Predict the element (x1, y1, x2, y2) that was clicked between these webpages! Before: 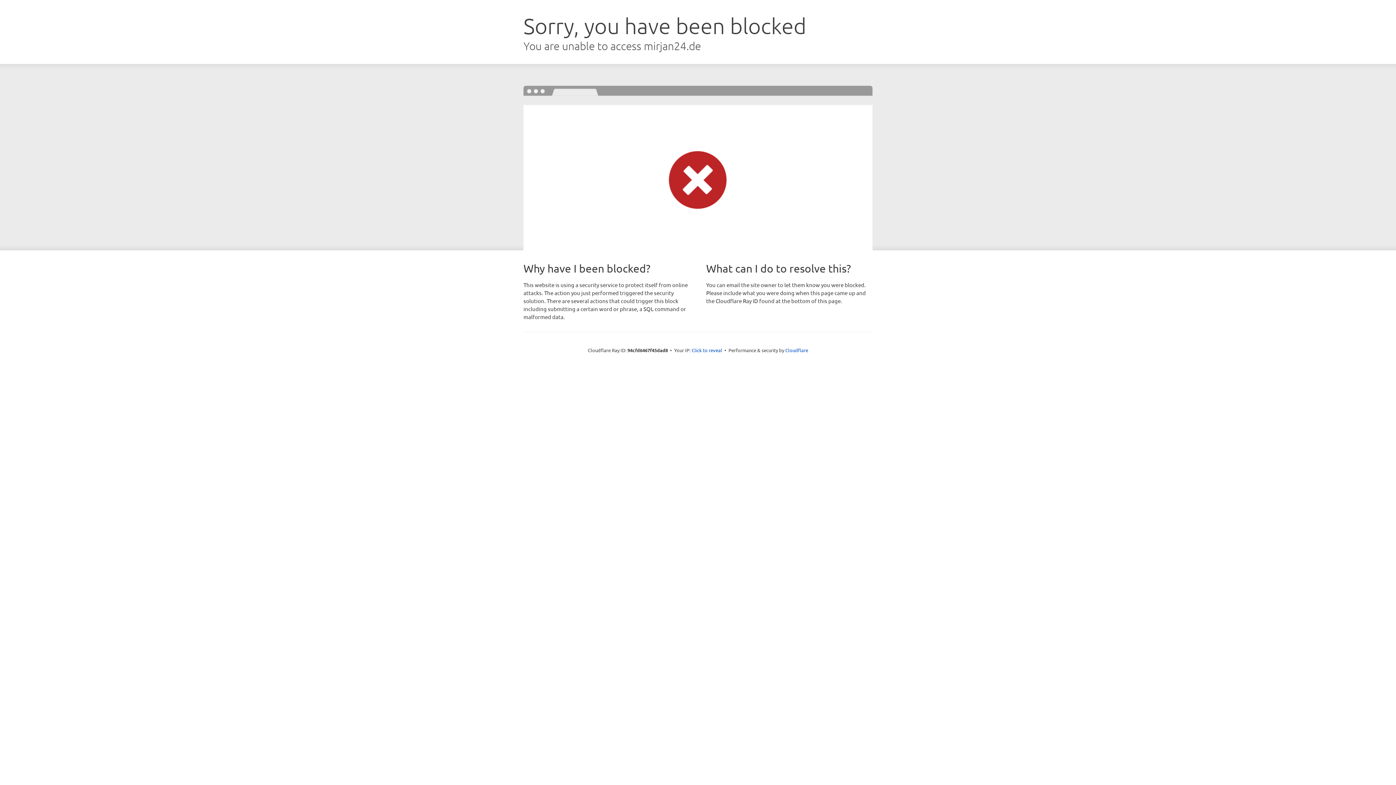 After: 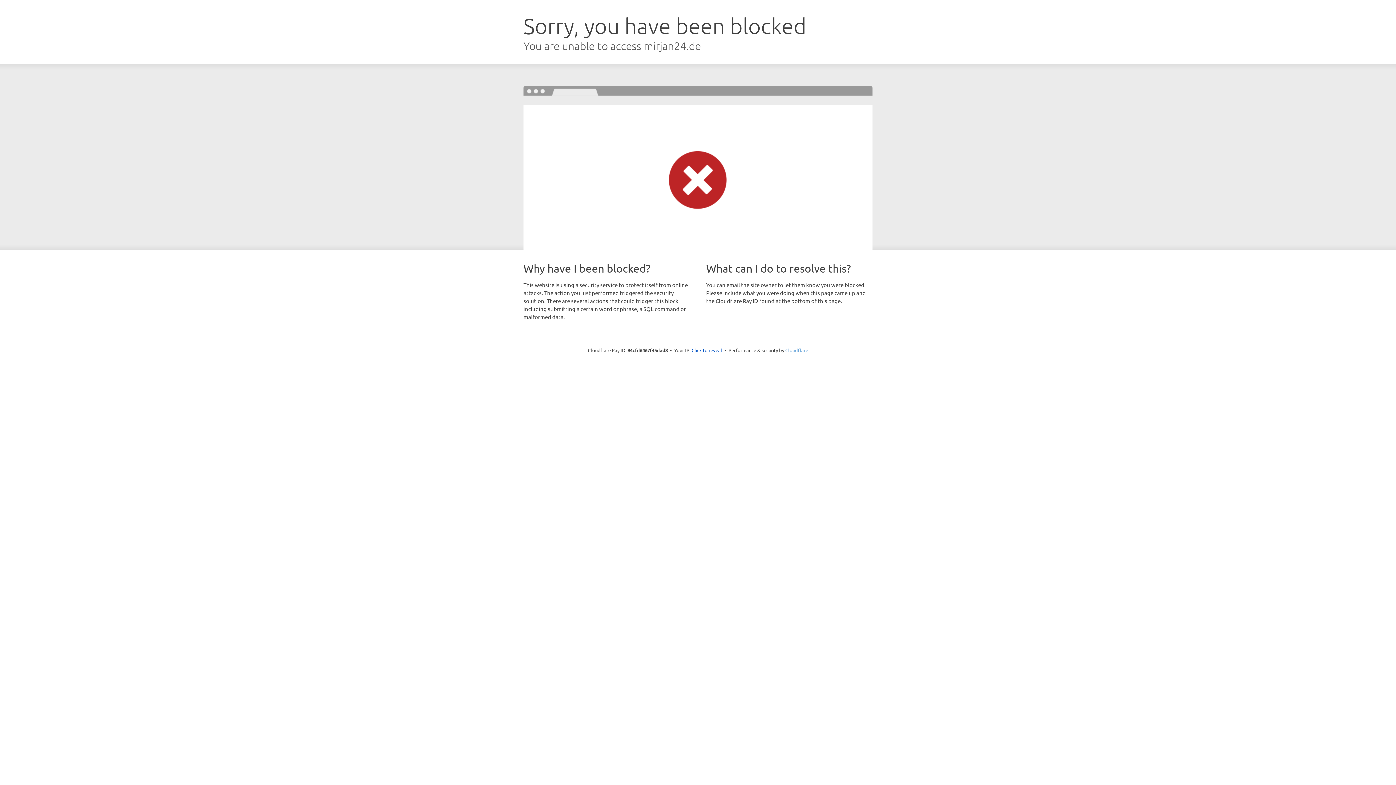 Action: label: Cloudflare bbox: (785, 347, 808, 353)